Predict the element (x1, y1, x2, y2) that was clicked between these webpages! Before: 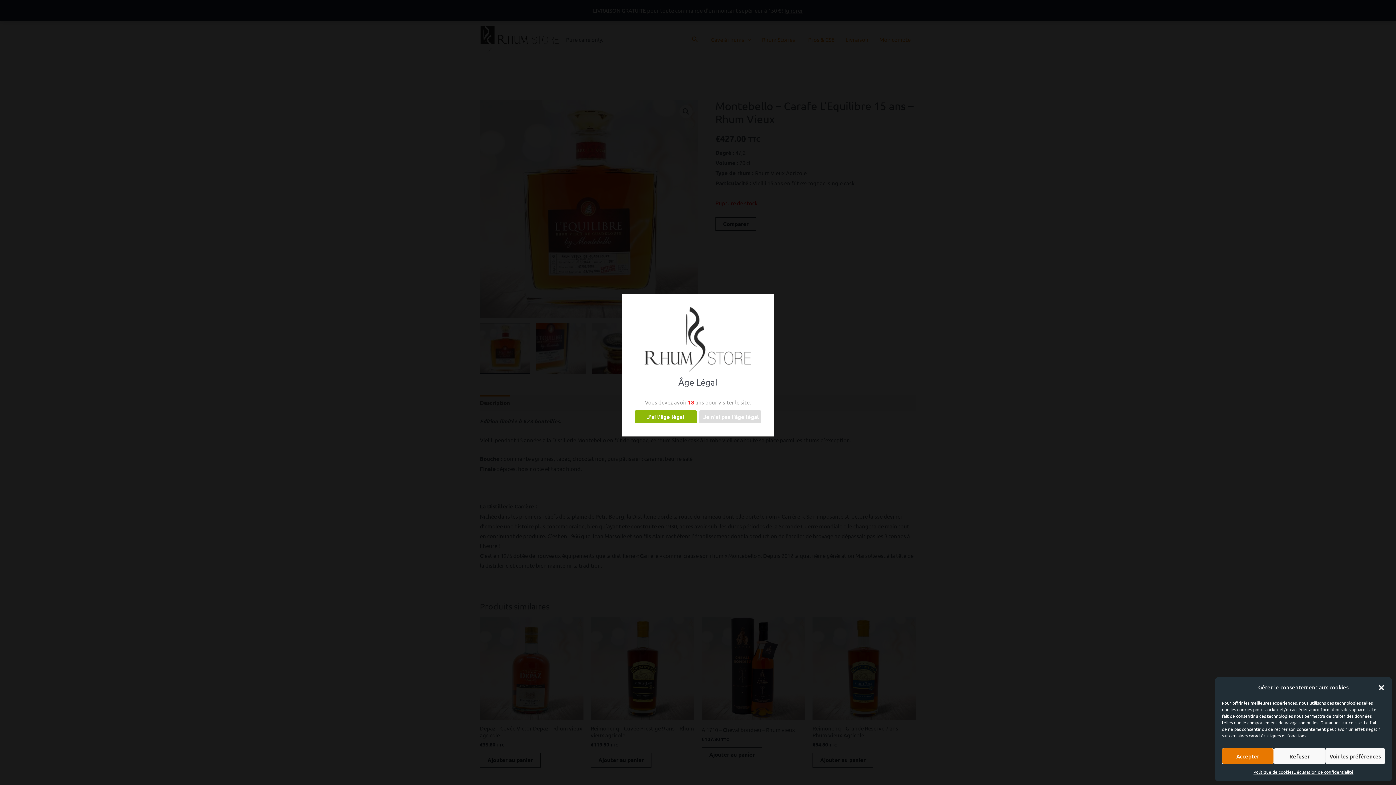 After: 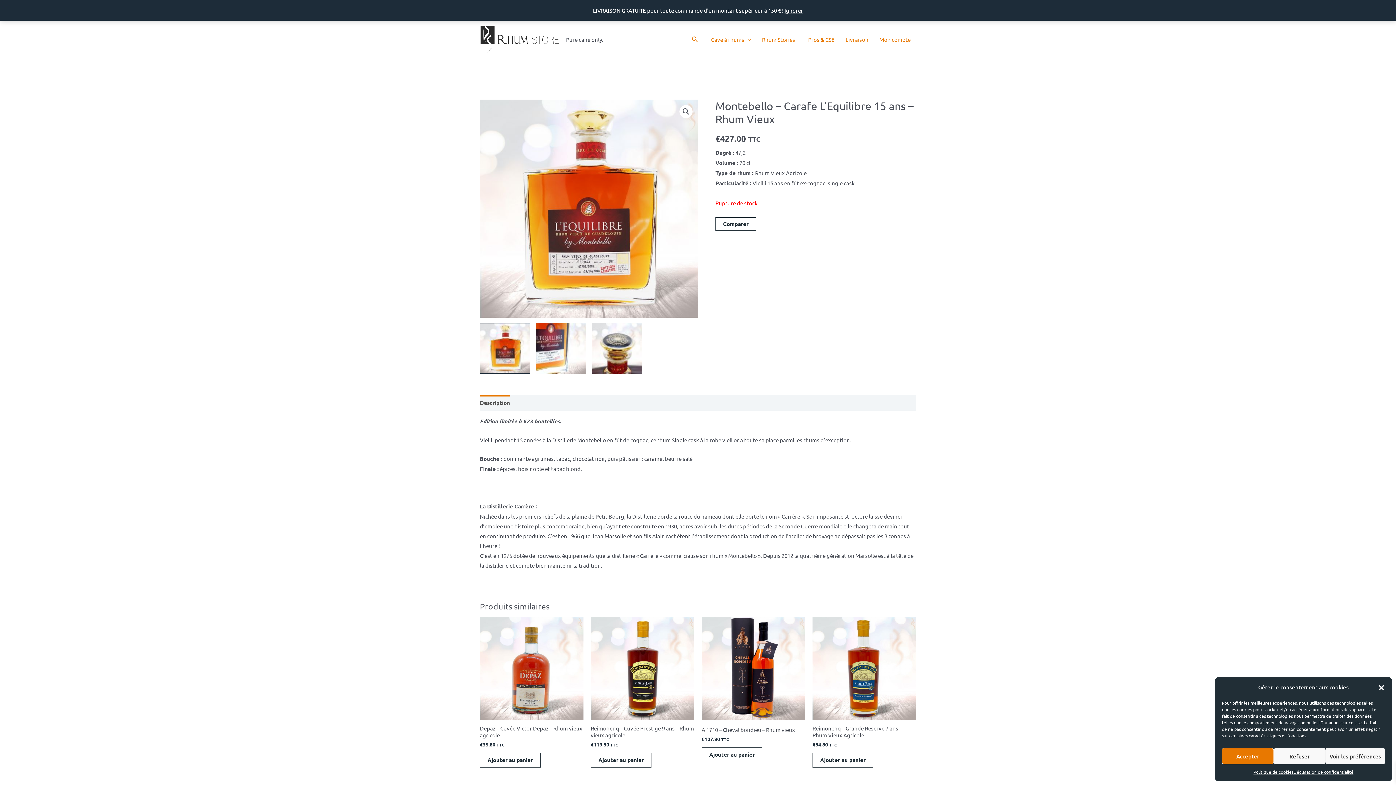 Action: bbox: (634, 410, 696, 423) label: J'ai l'âge légal